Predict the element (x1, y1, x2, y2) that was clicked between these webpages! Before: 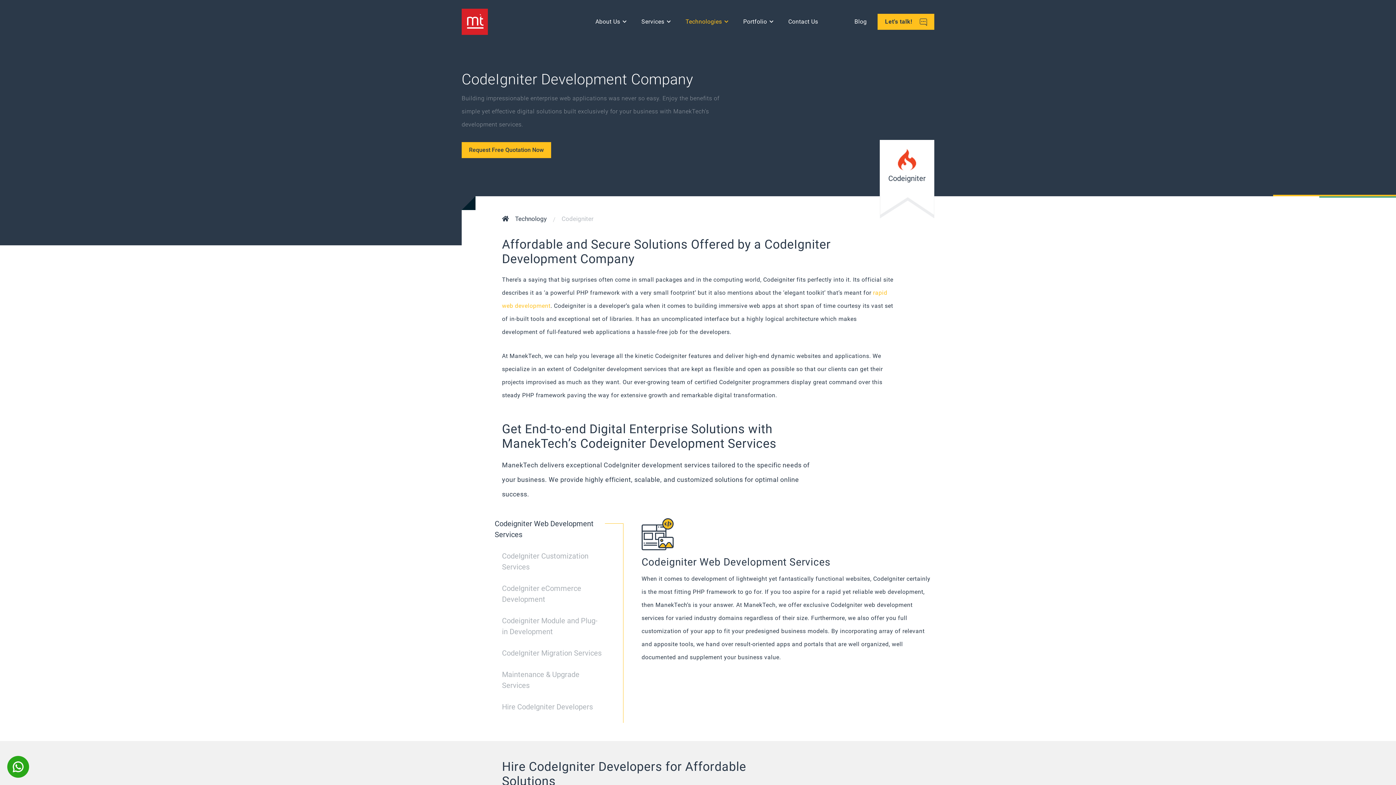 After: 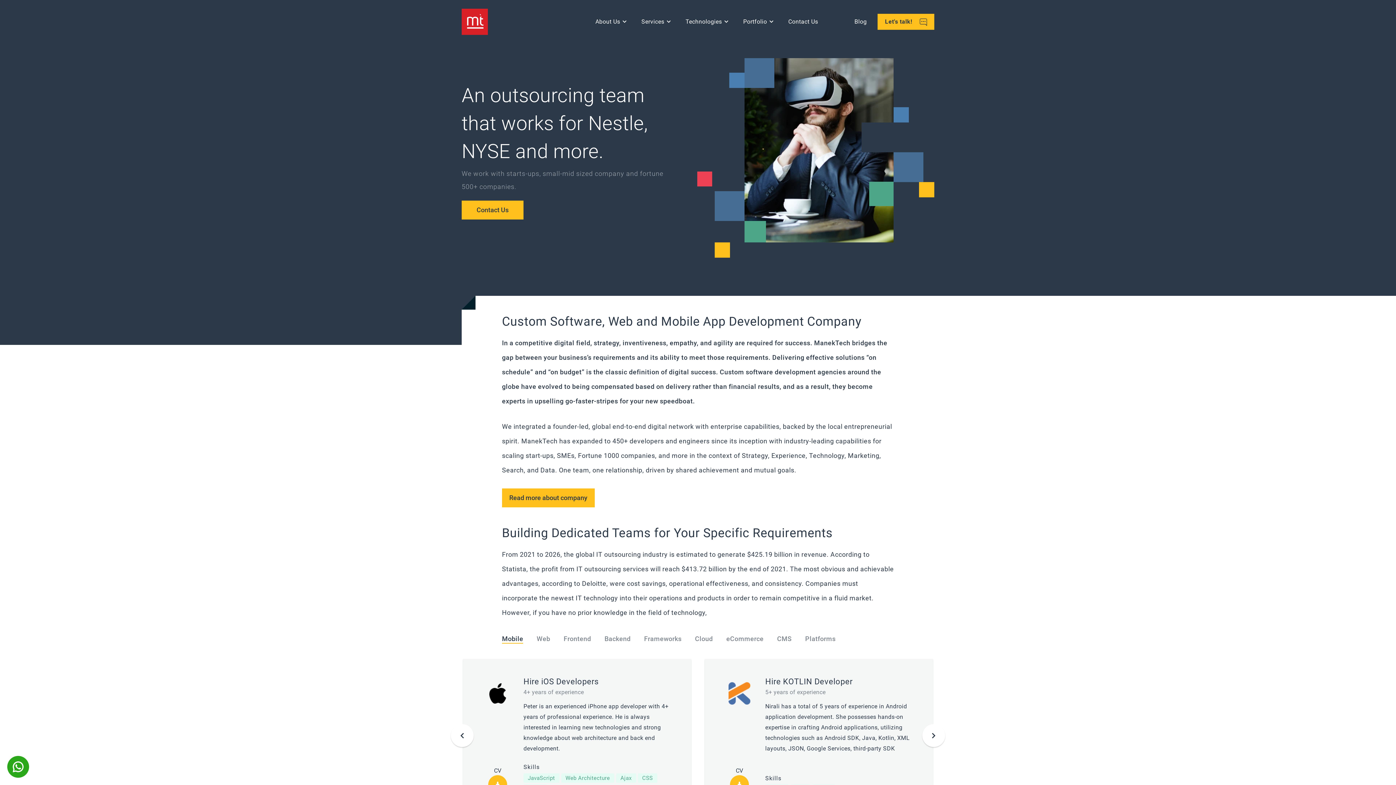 Action: bbox: (461, 8, 488, 34)